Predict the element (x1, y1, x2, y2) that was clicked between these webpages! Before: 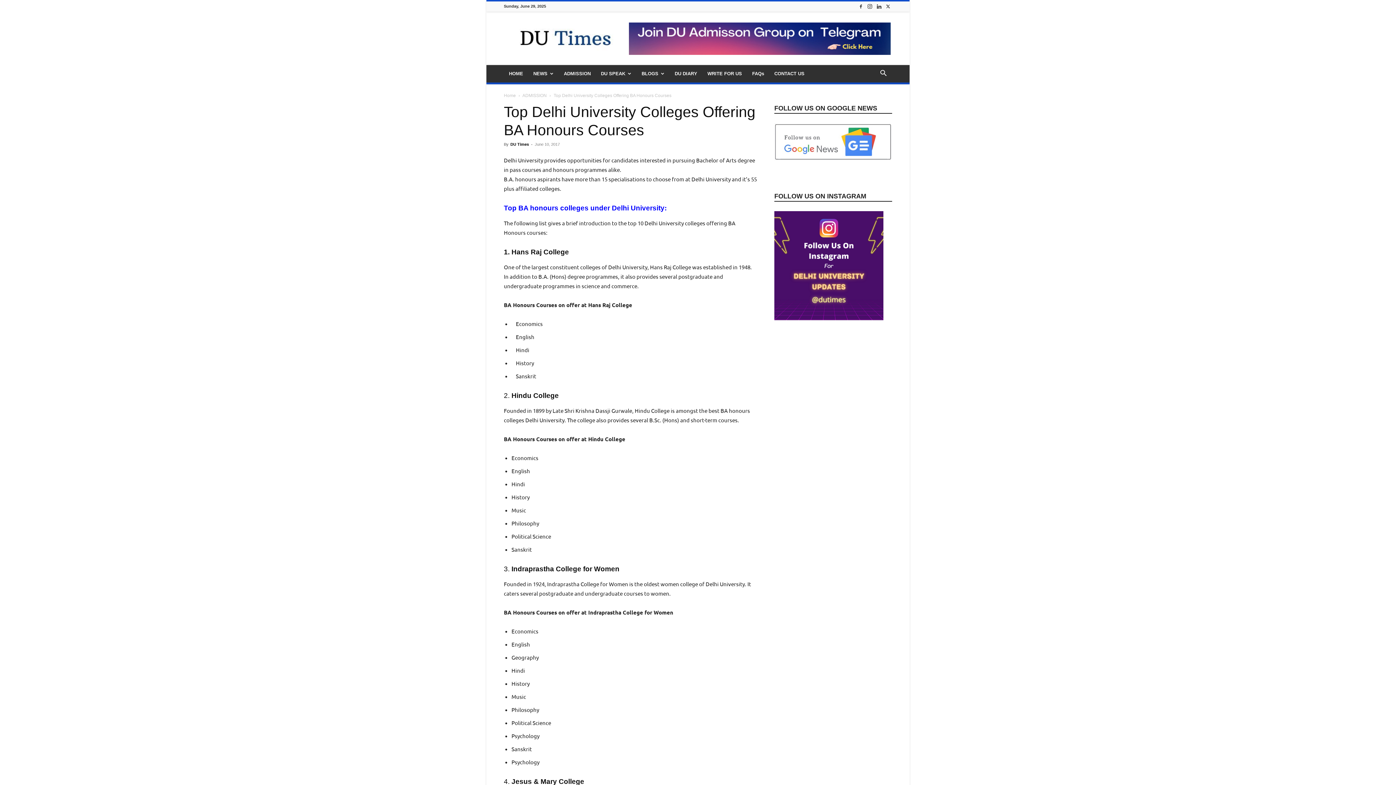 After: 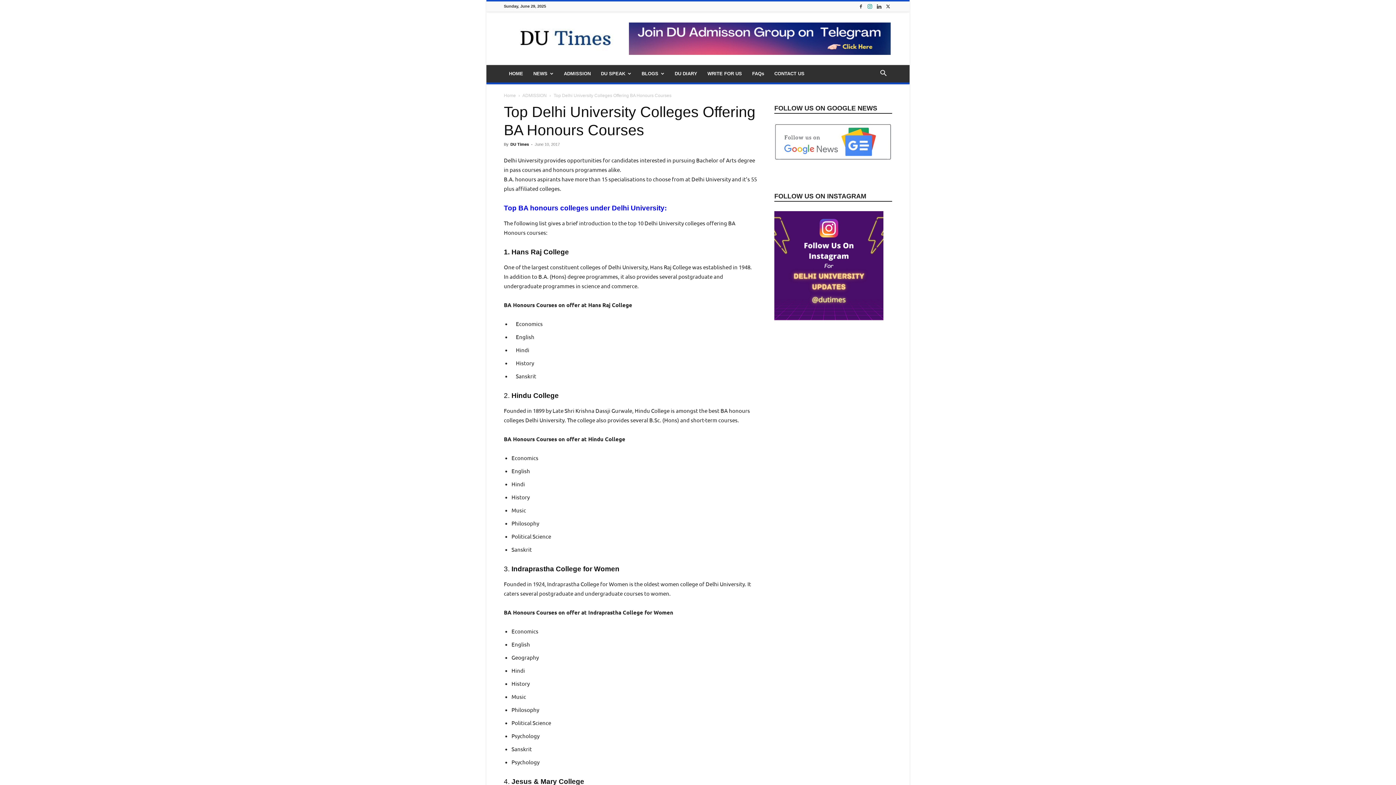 Action: bbox: (866, 1, 874, 11)